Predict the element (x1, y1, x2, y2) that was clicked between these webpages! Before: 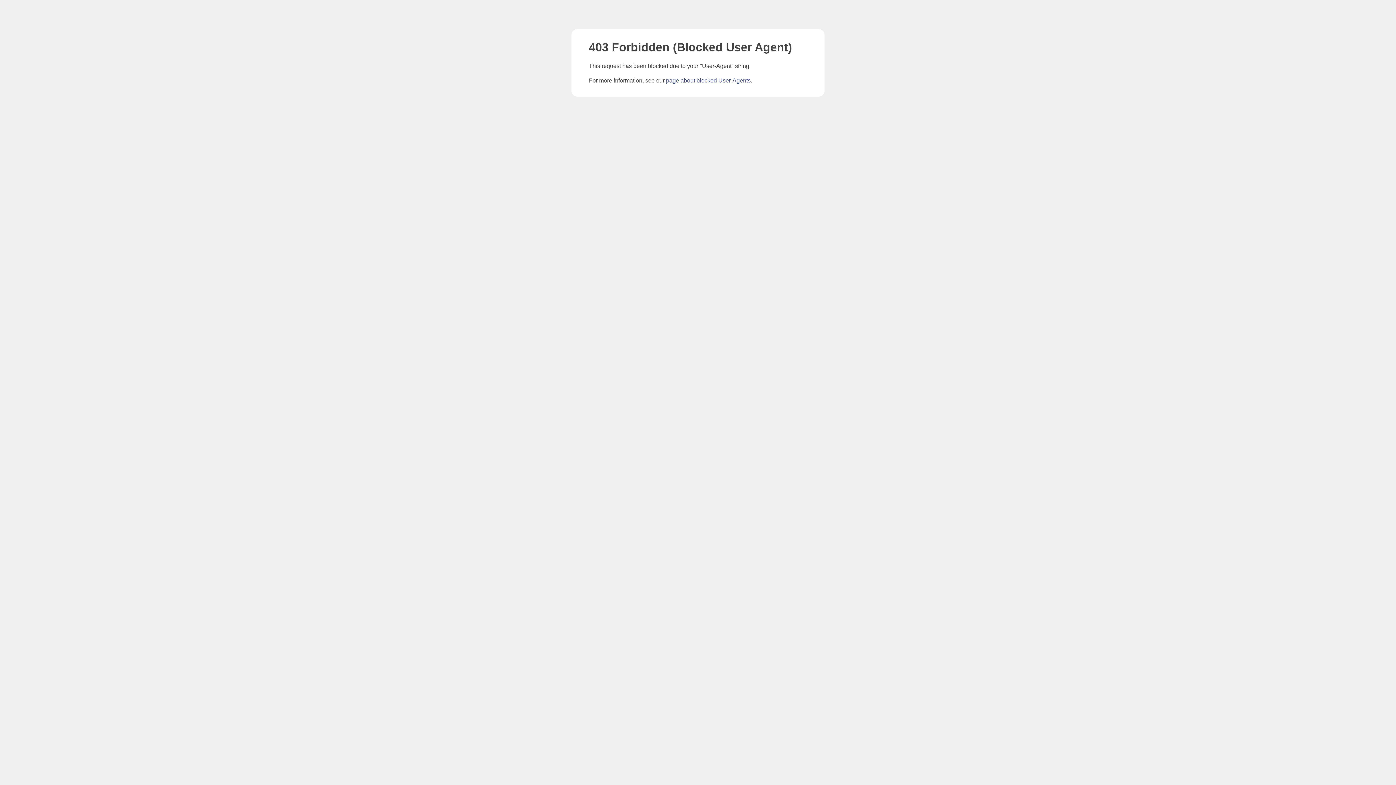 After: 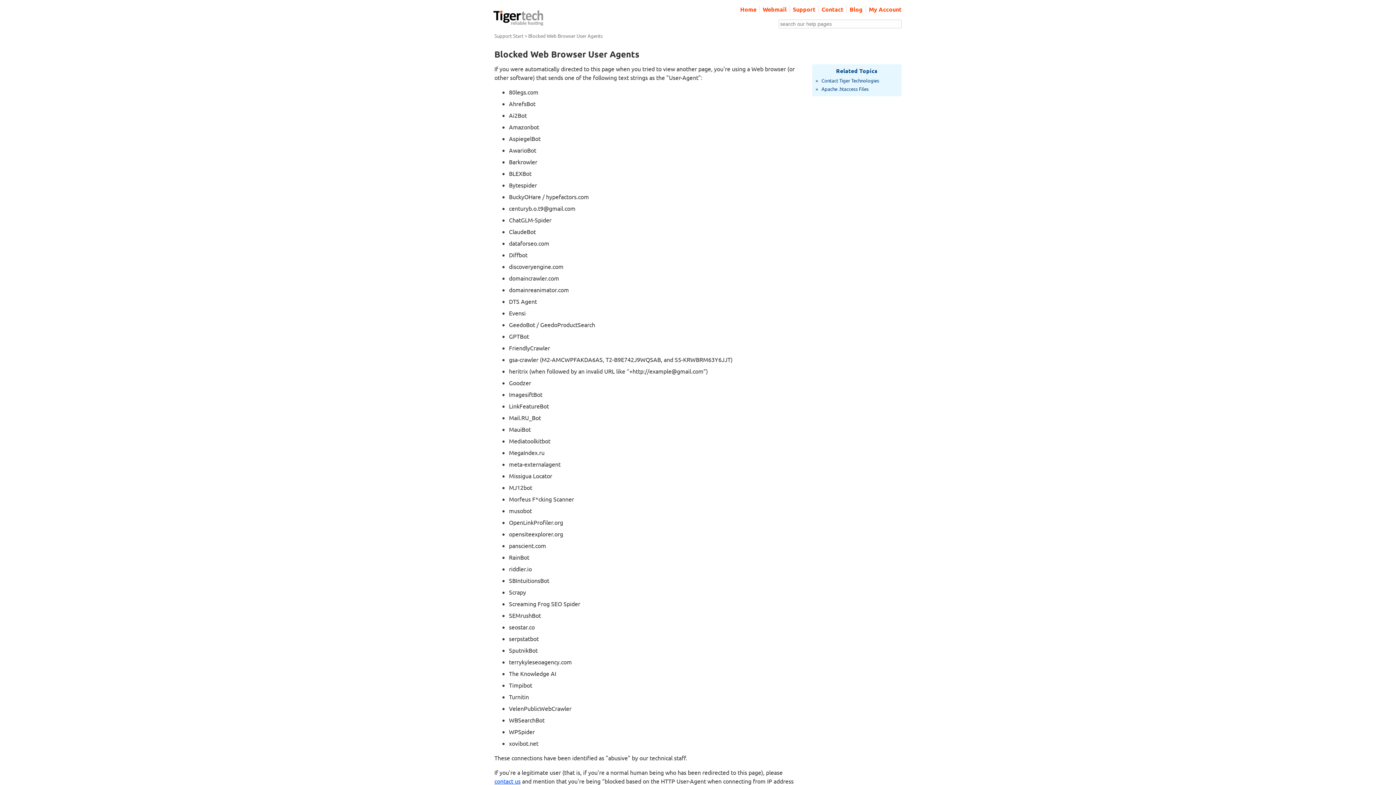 Action: bbox: (666, 77, 750, 83) label: page about blocked User-Agents